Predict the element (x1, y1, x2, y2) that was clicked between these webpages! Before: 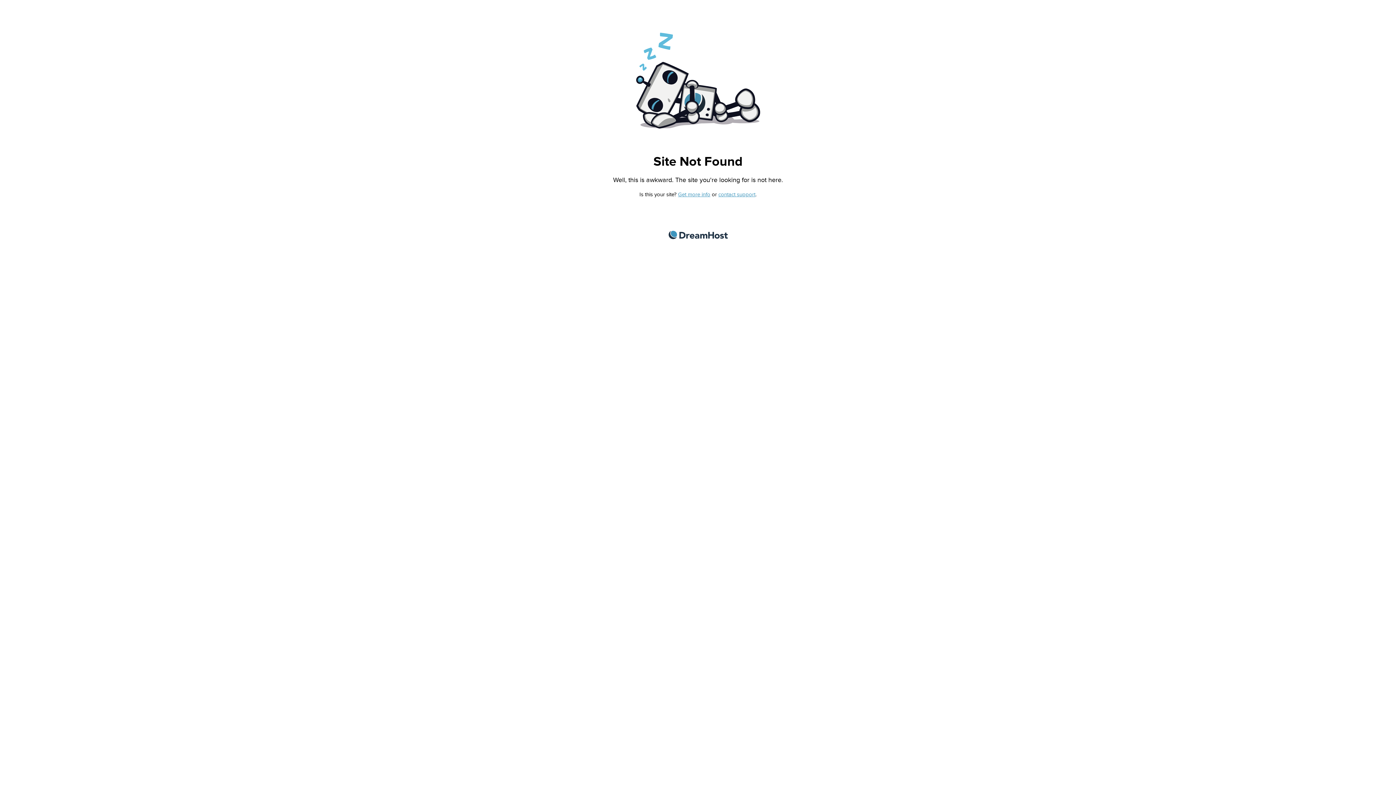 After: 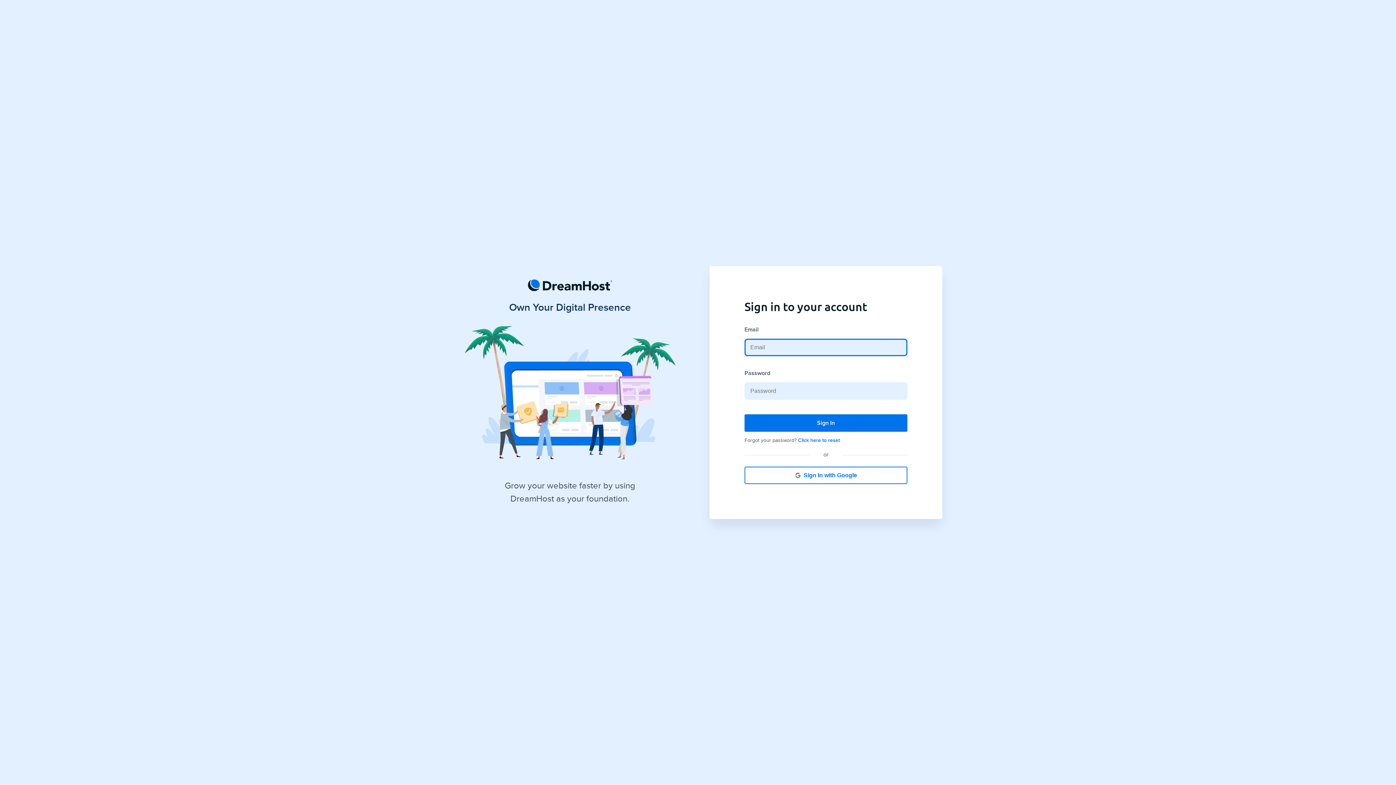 Action: label: contact support bbox: (718, 191, 755, 197)